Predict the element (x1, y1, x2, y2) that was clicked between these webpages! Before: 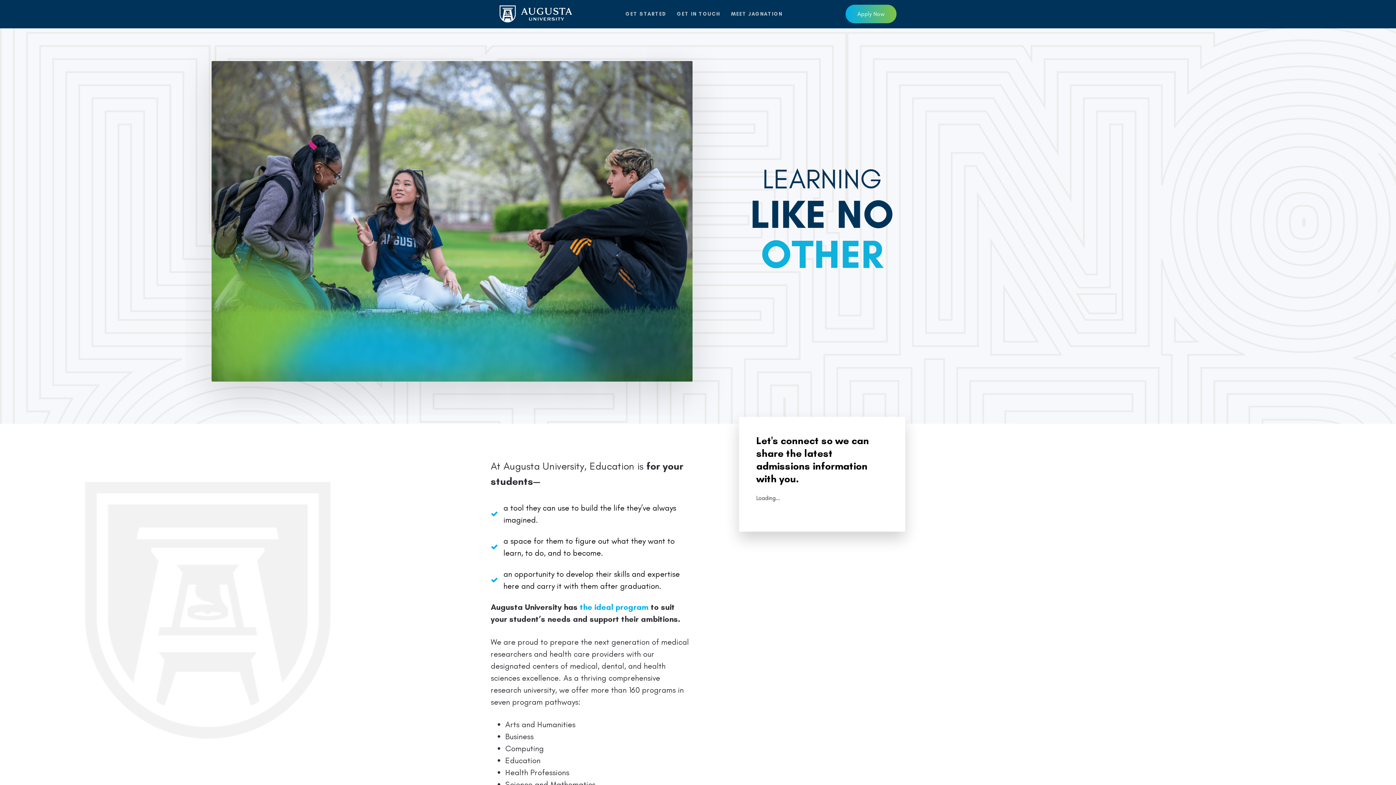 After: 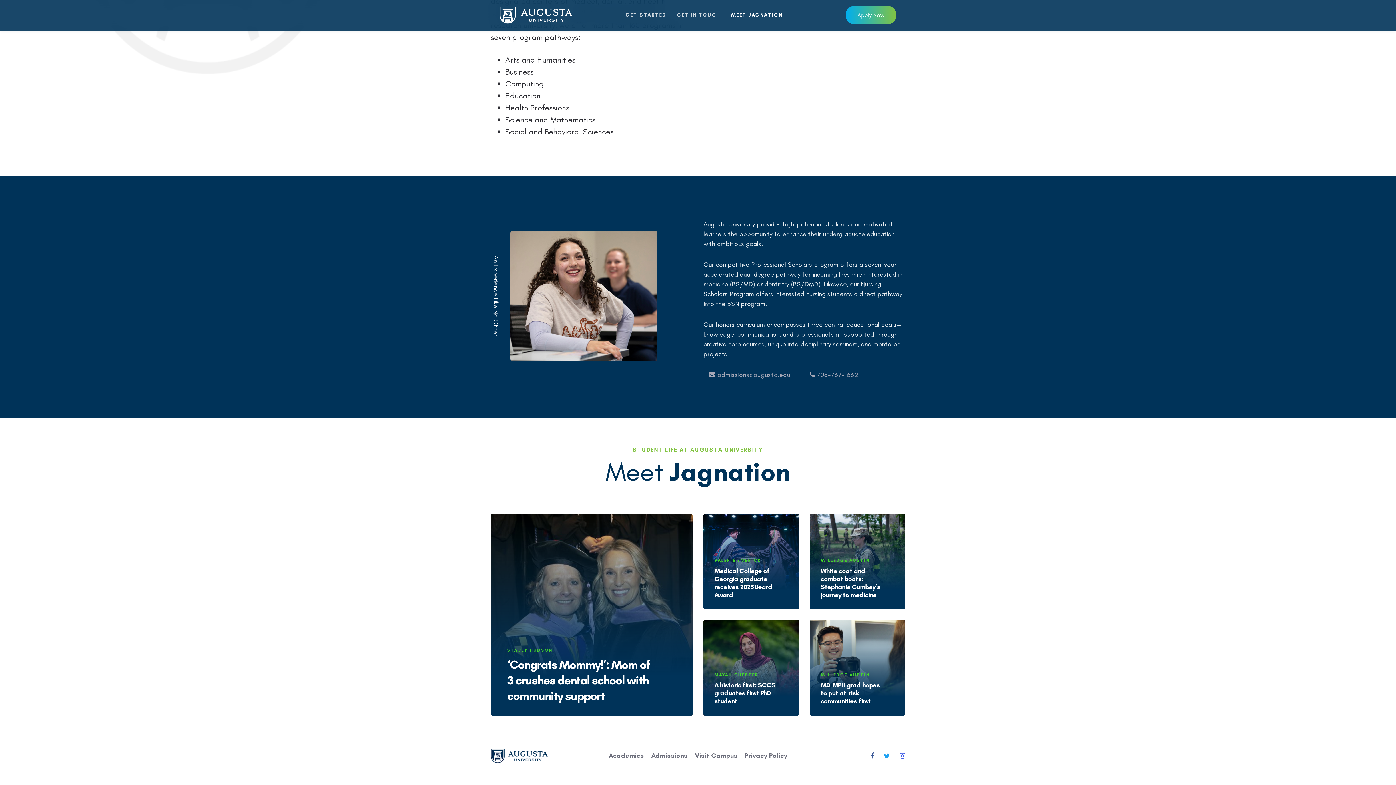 Action: bbox: (725, 0, 788, 28) label: MEET JAGNATION